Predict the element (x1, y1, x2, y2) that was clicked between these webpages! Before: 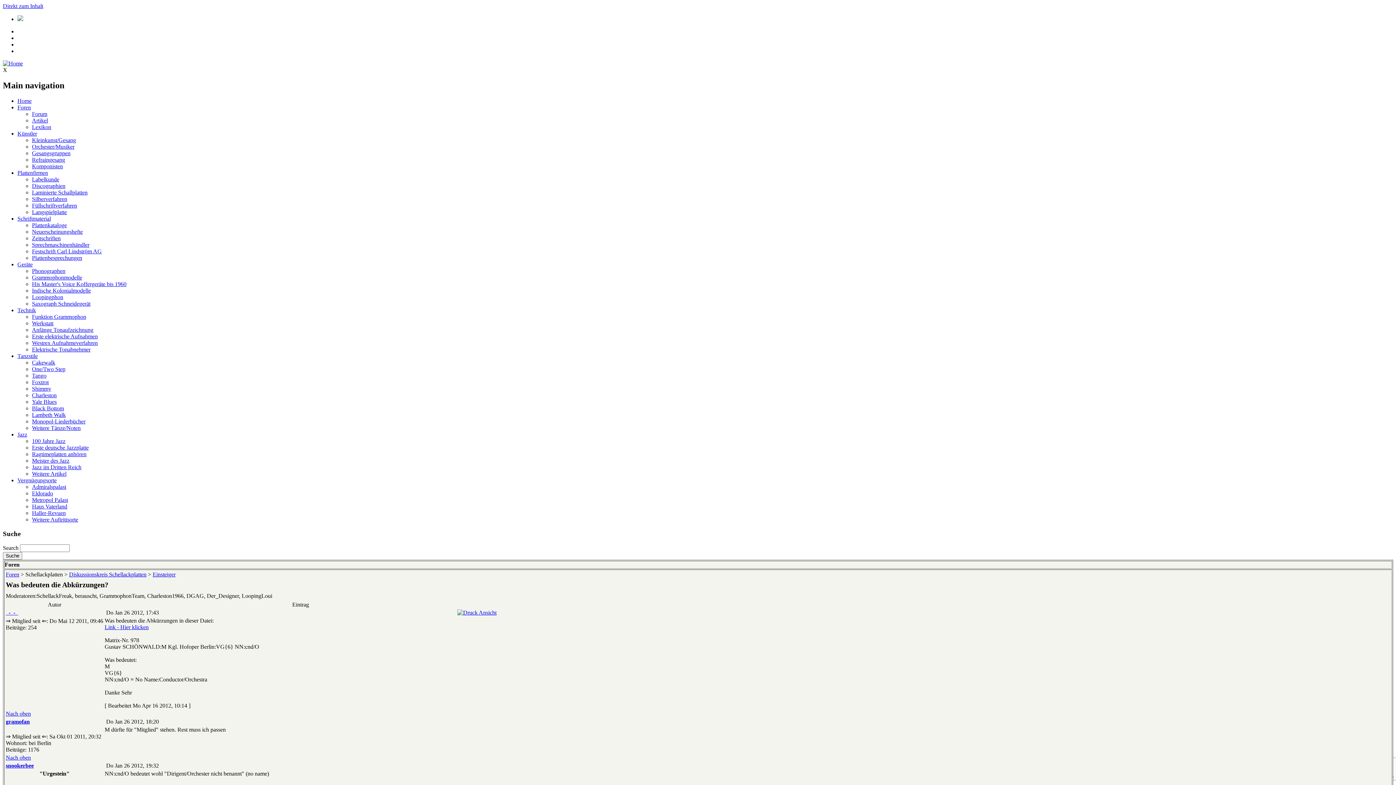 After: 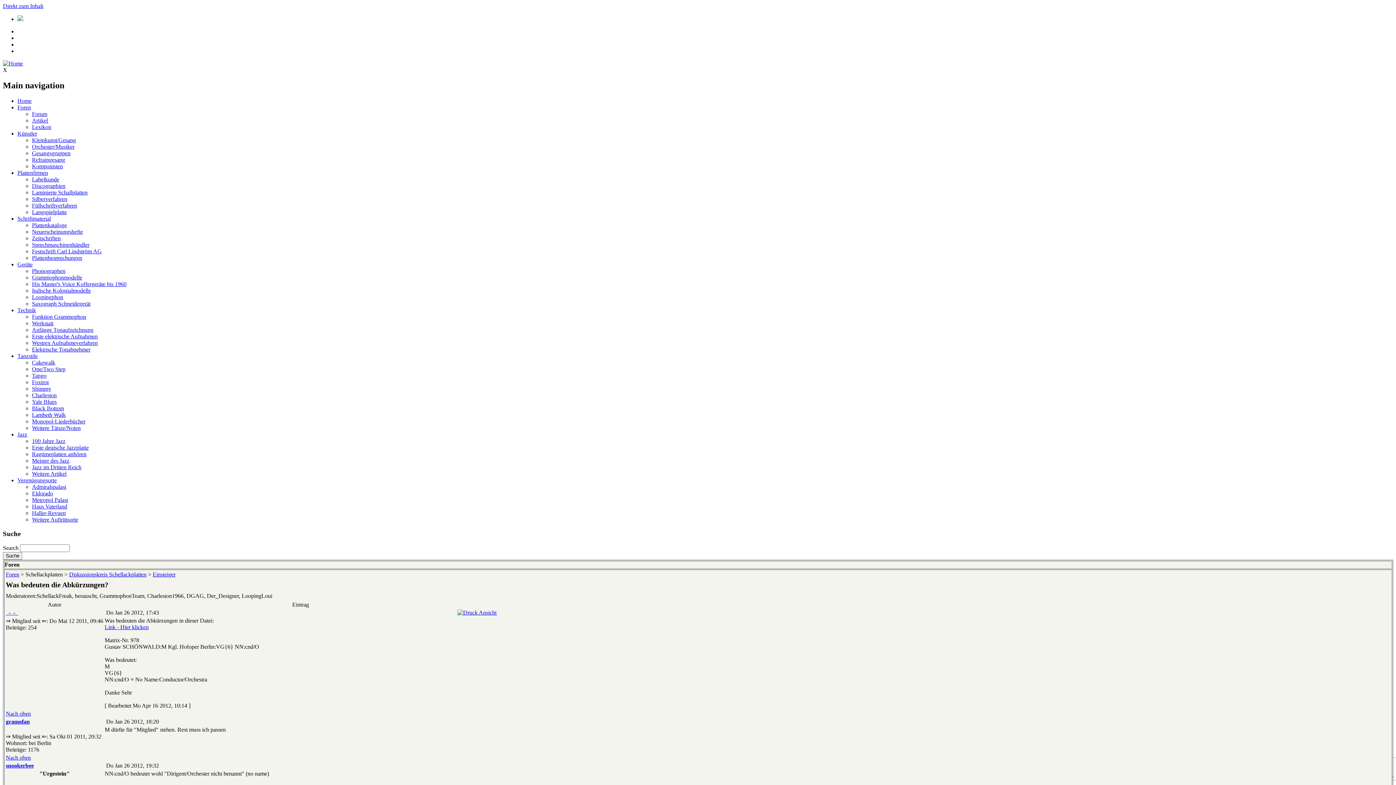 Action: bbox: (5, 711, 30, 717) label: Nach oben